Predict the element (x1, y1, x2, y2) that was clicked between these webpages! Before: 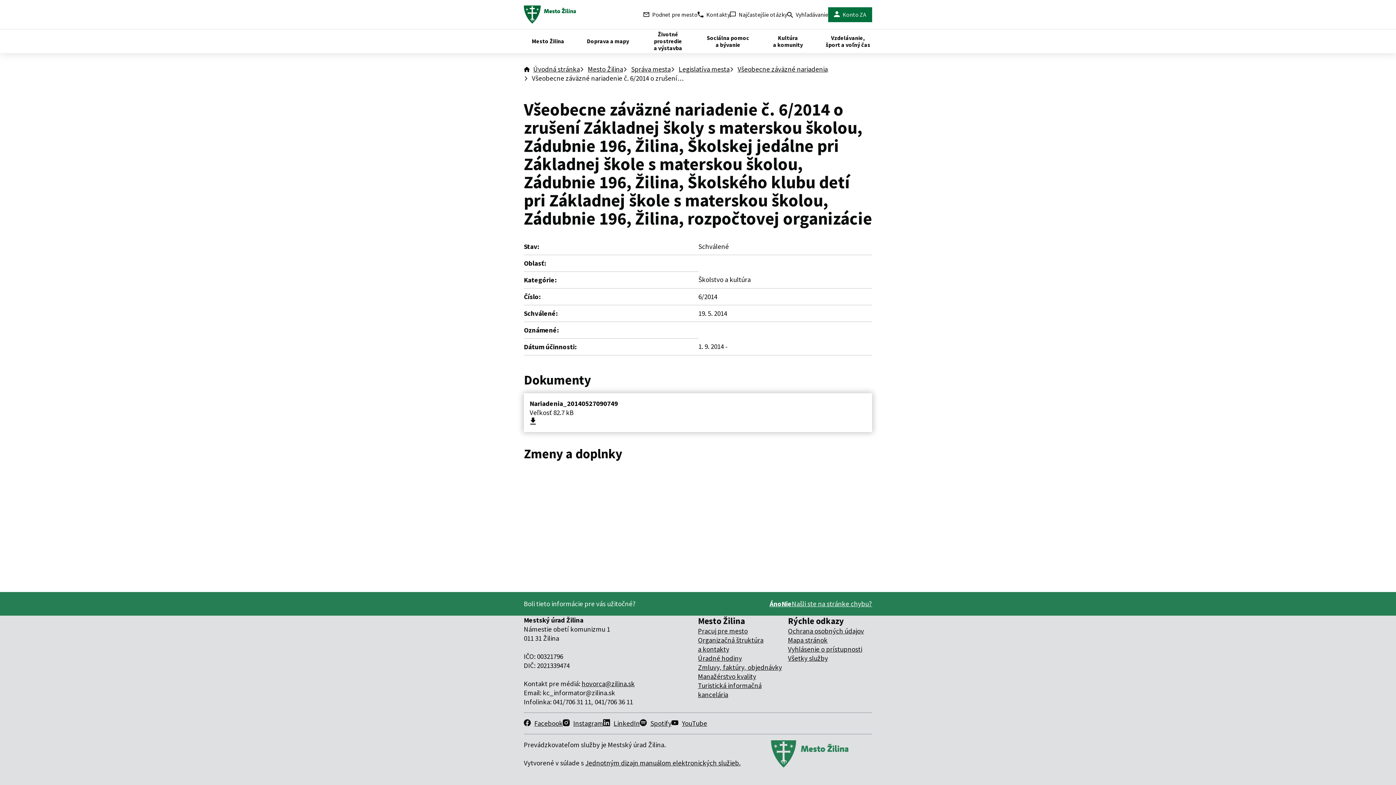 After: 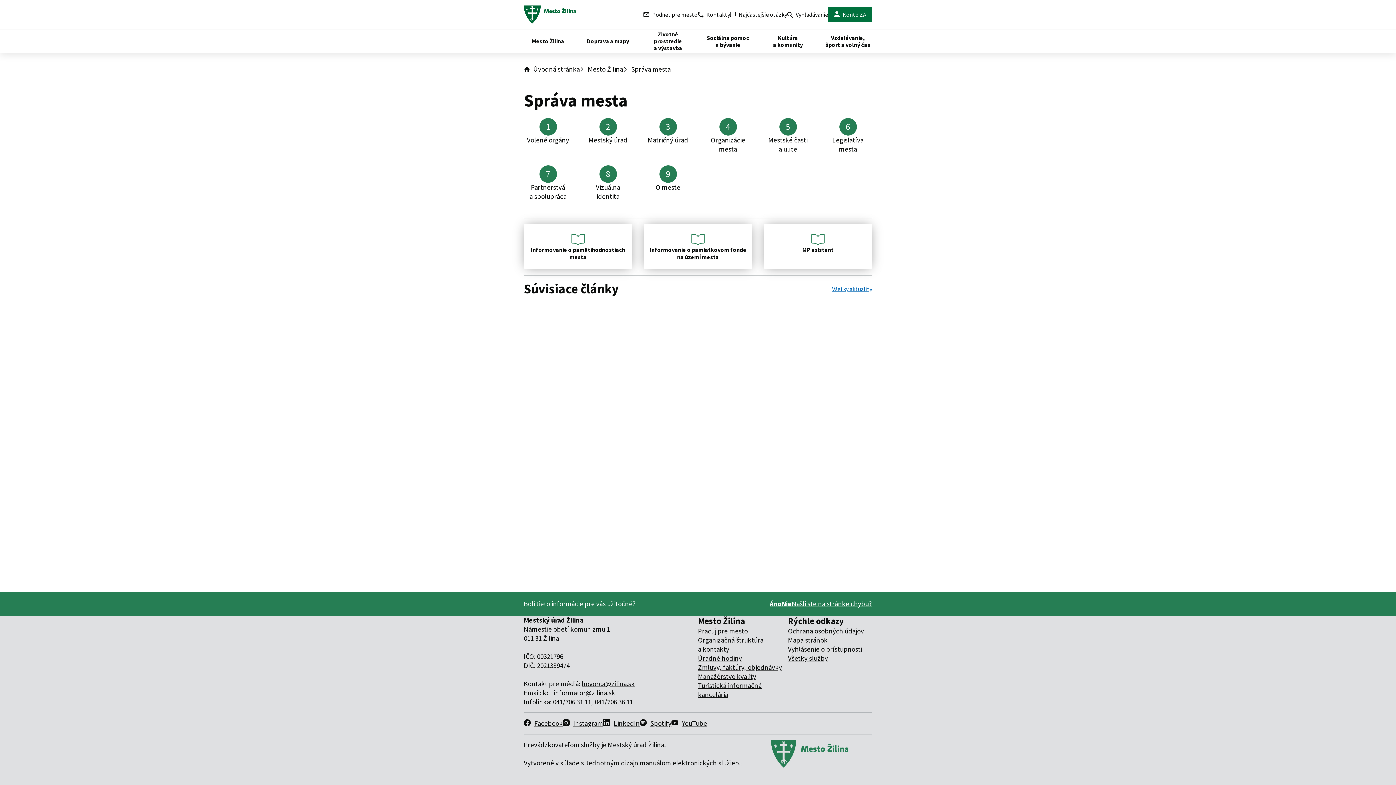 Action: label: Správa mesta bbox: (631, 64, 670, 73)